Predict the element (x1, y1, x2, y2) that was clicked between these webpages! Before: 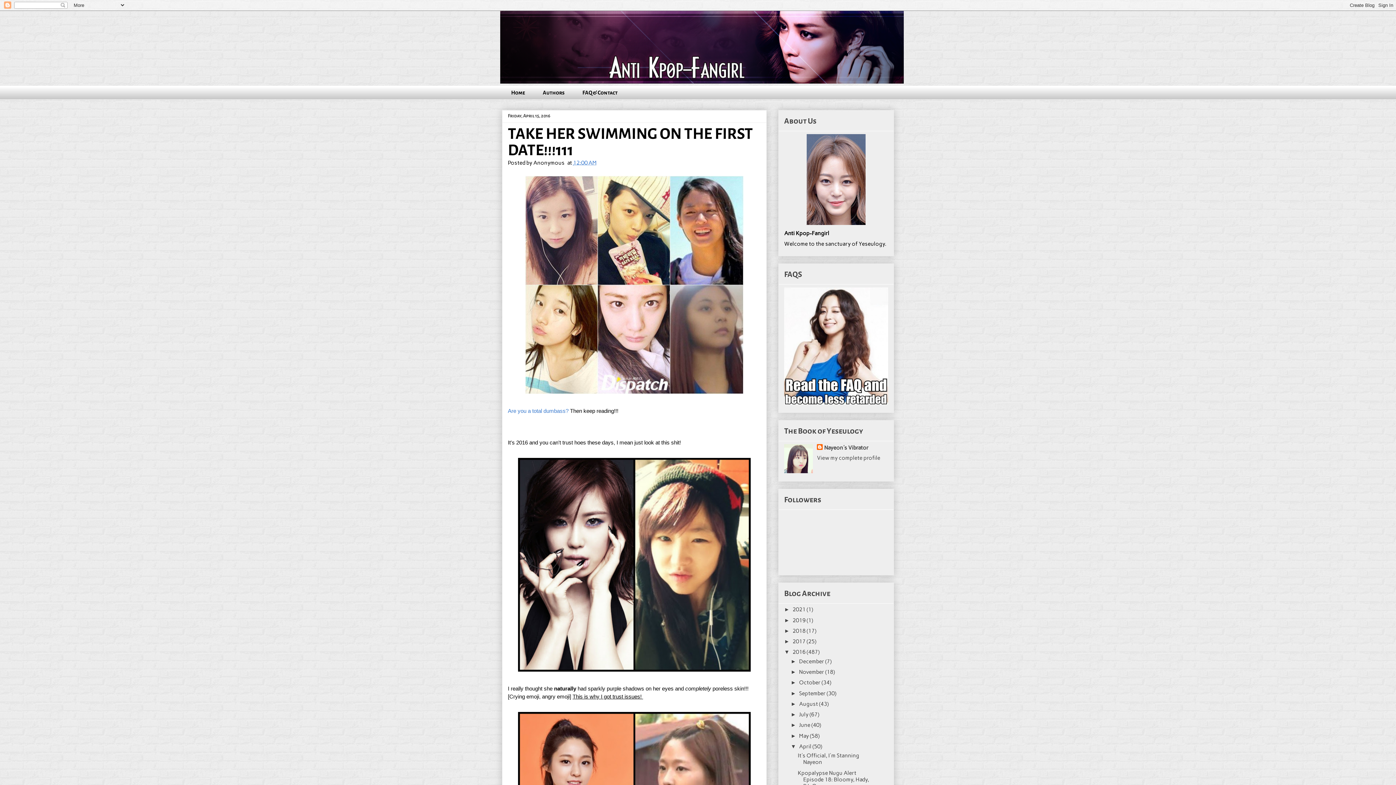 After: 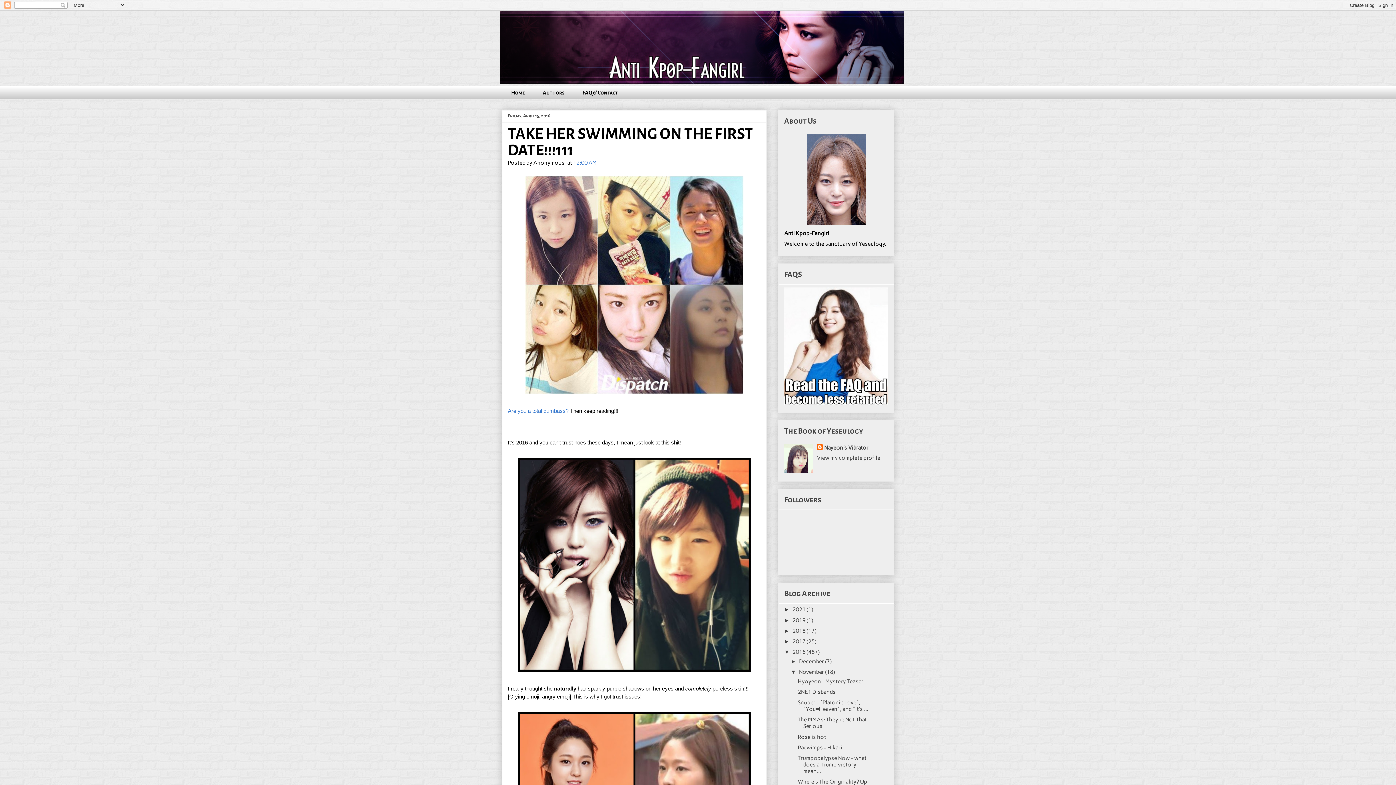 Action: label: ►   bbox: (790, 669, 799, 675)